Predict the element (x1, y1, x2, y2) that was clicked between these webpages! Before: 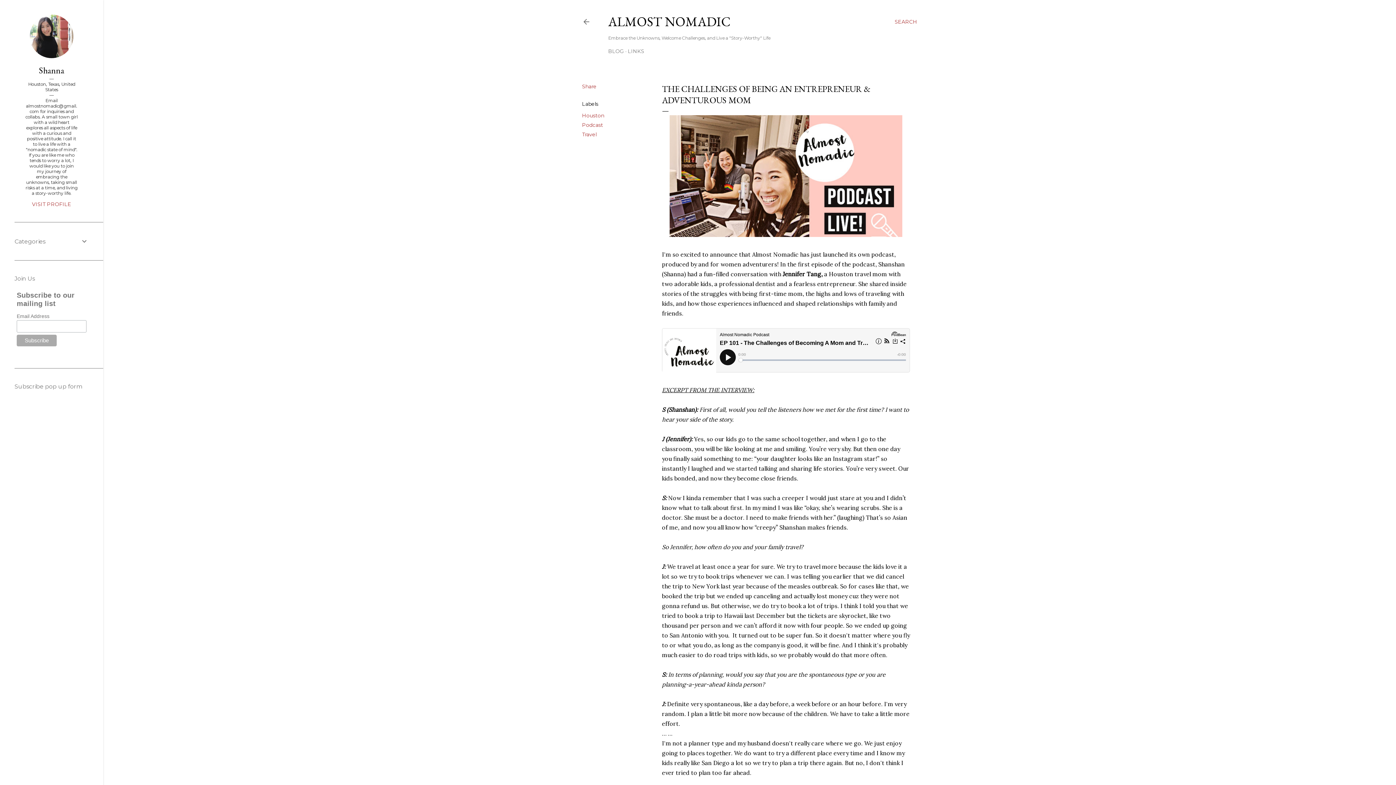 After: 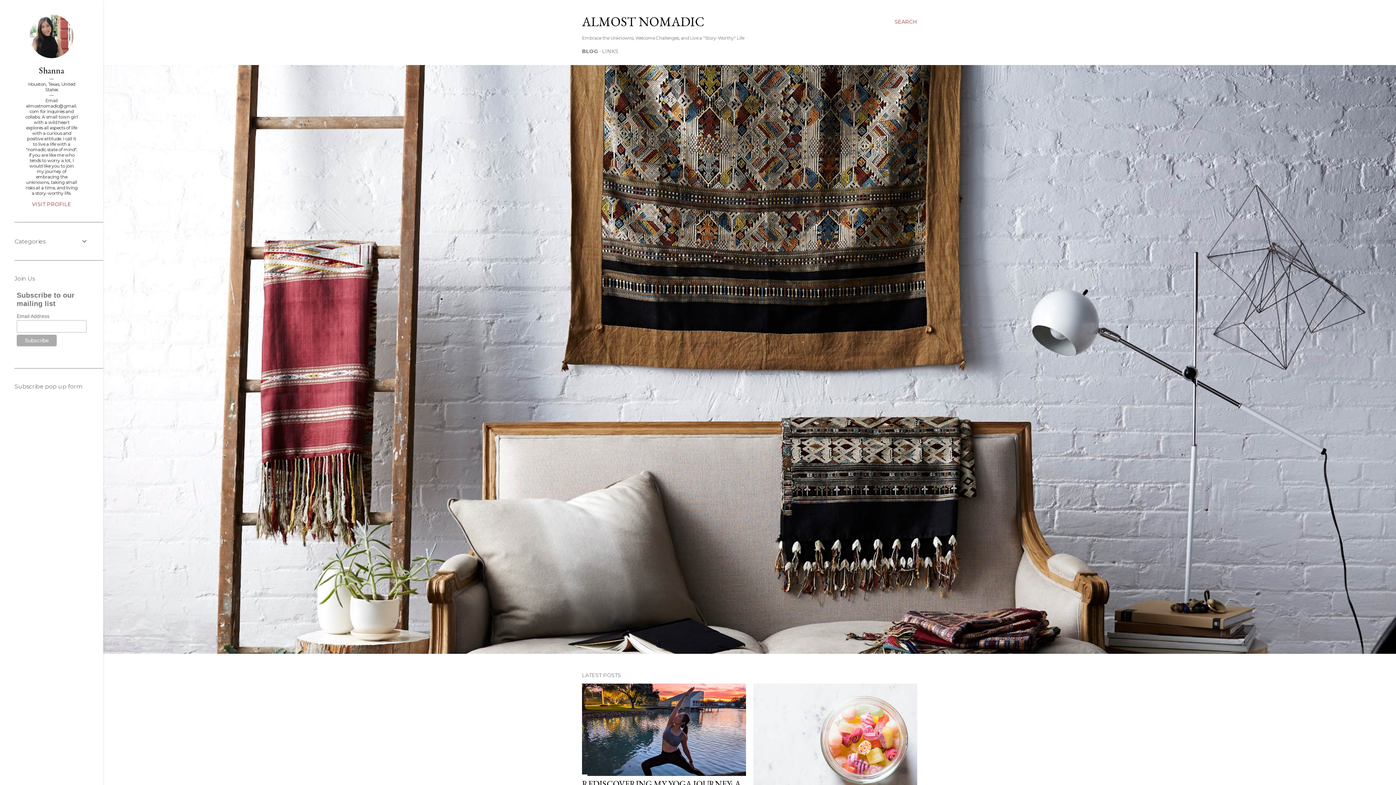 Action: bbox: (608, 48, 624, 54) label: BLOG